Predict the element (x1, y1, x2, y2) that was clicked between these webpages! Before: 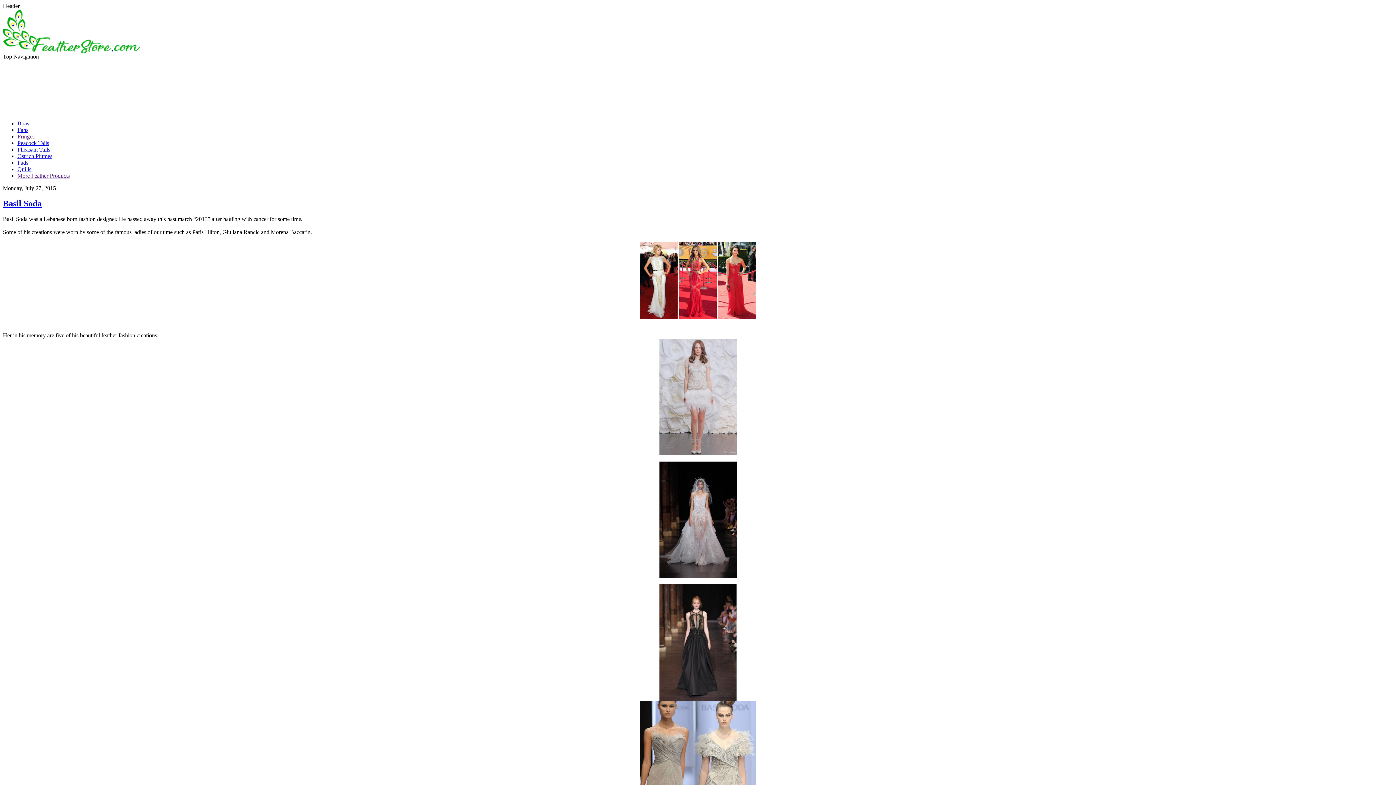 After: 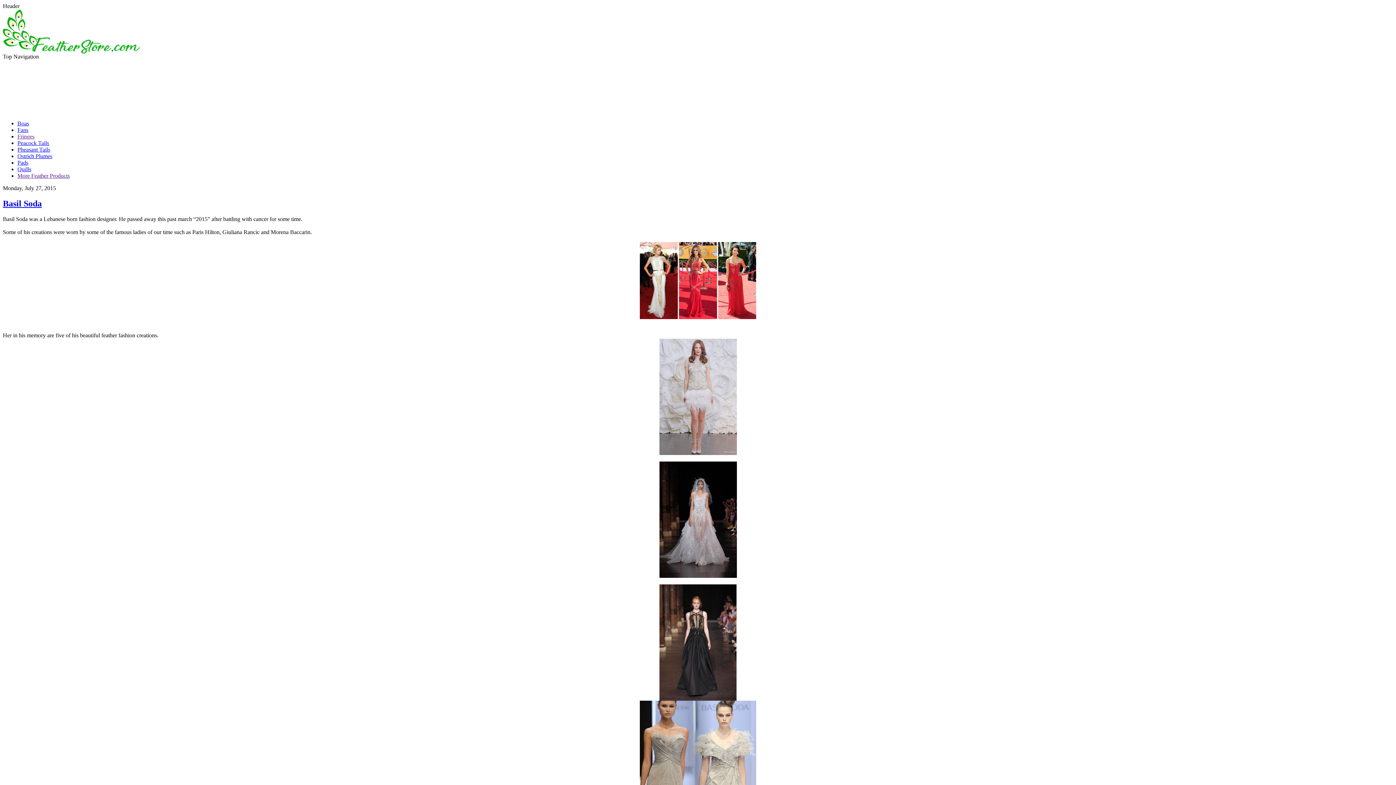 Action: bbox: (17, 133, 34, 139) label: Fringes